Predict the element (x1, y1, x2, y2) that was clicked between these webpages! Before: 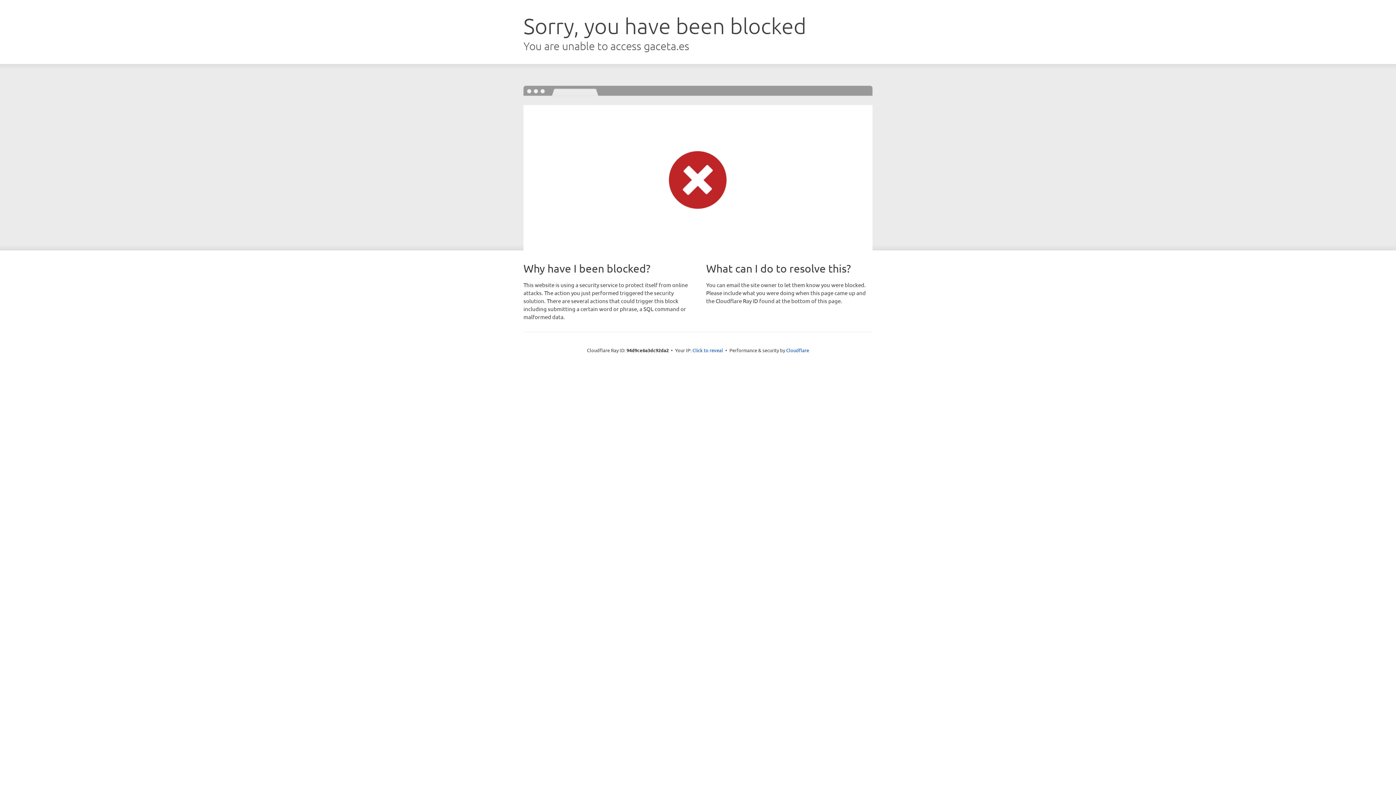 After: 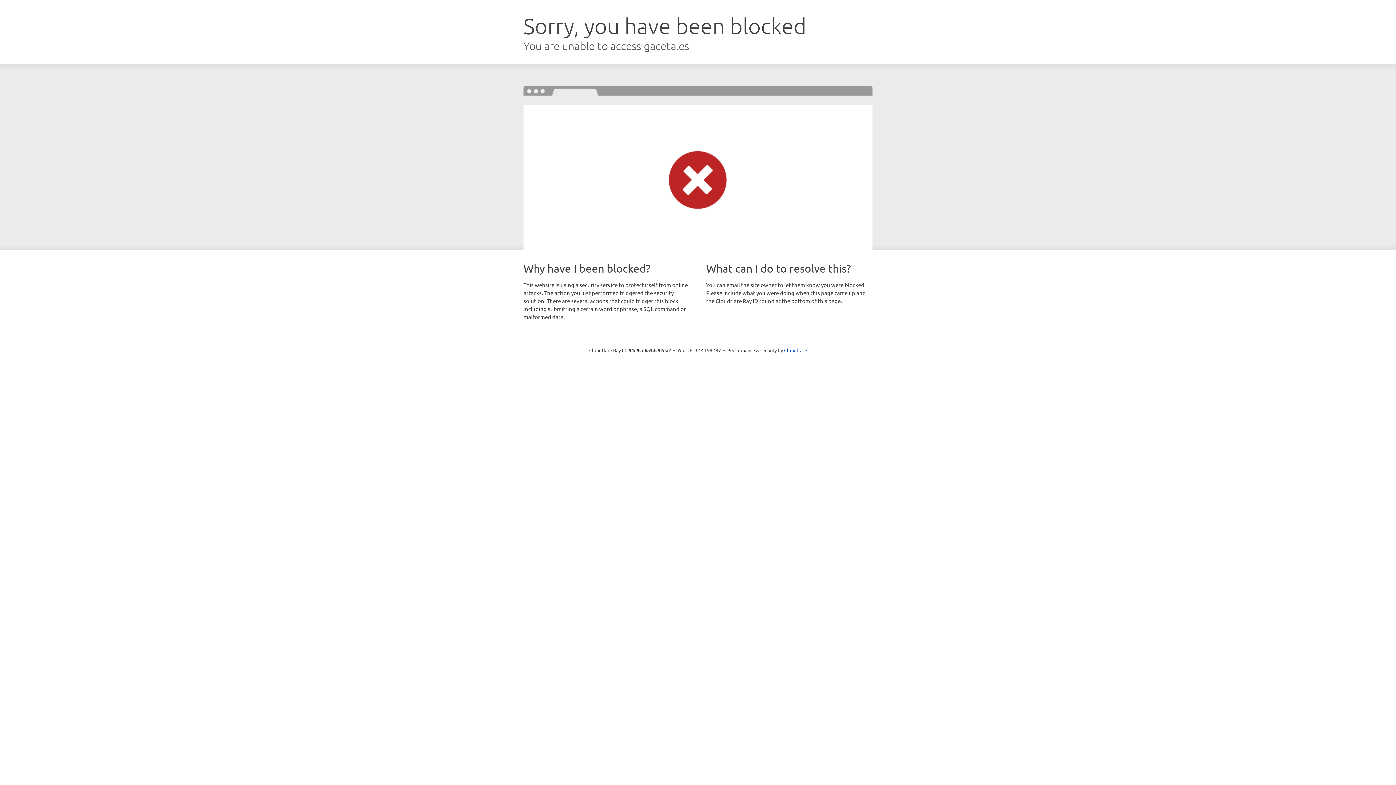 Action: bbox: (692, 346, 723, 353) label: Click to reveal